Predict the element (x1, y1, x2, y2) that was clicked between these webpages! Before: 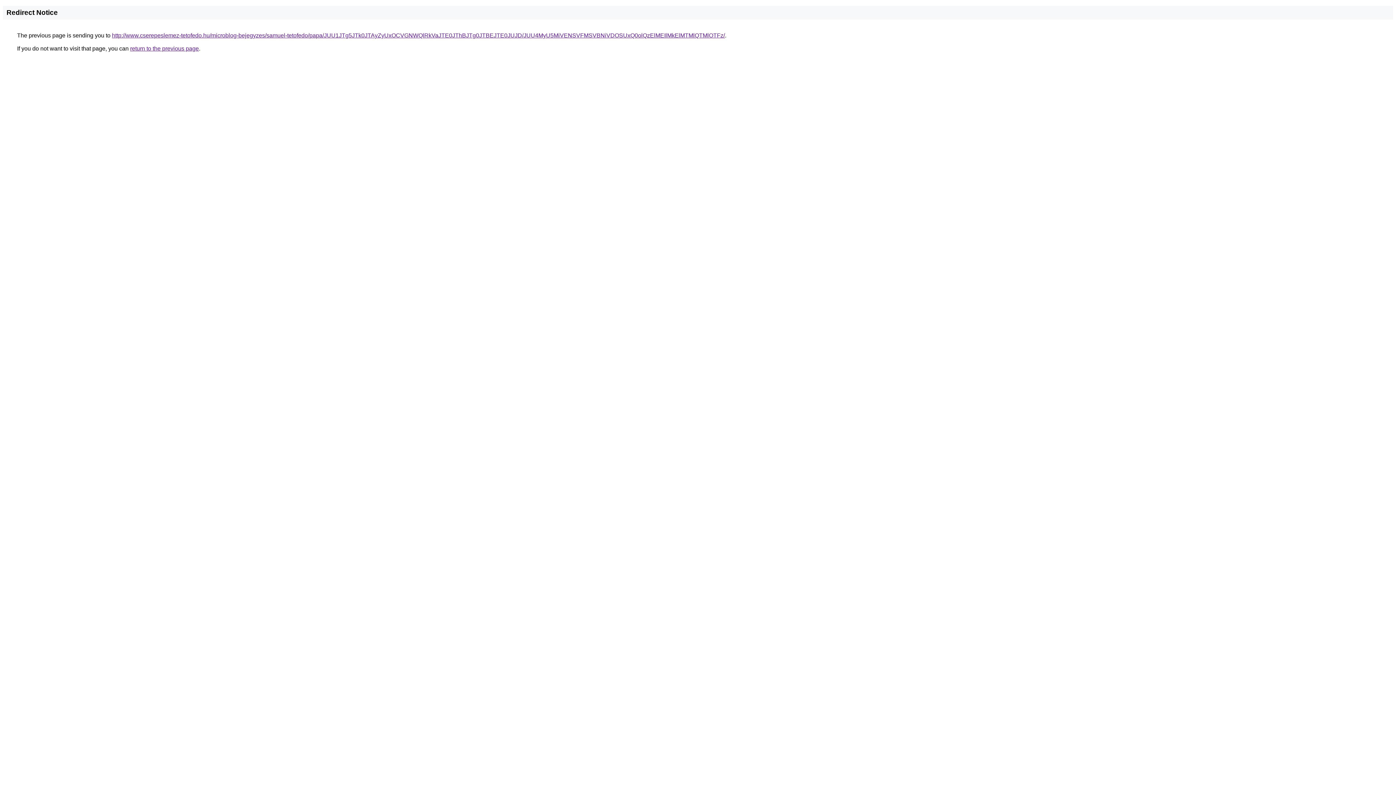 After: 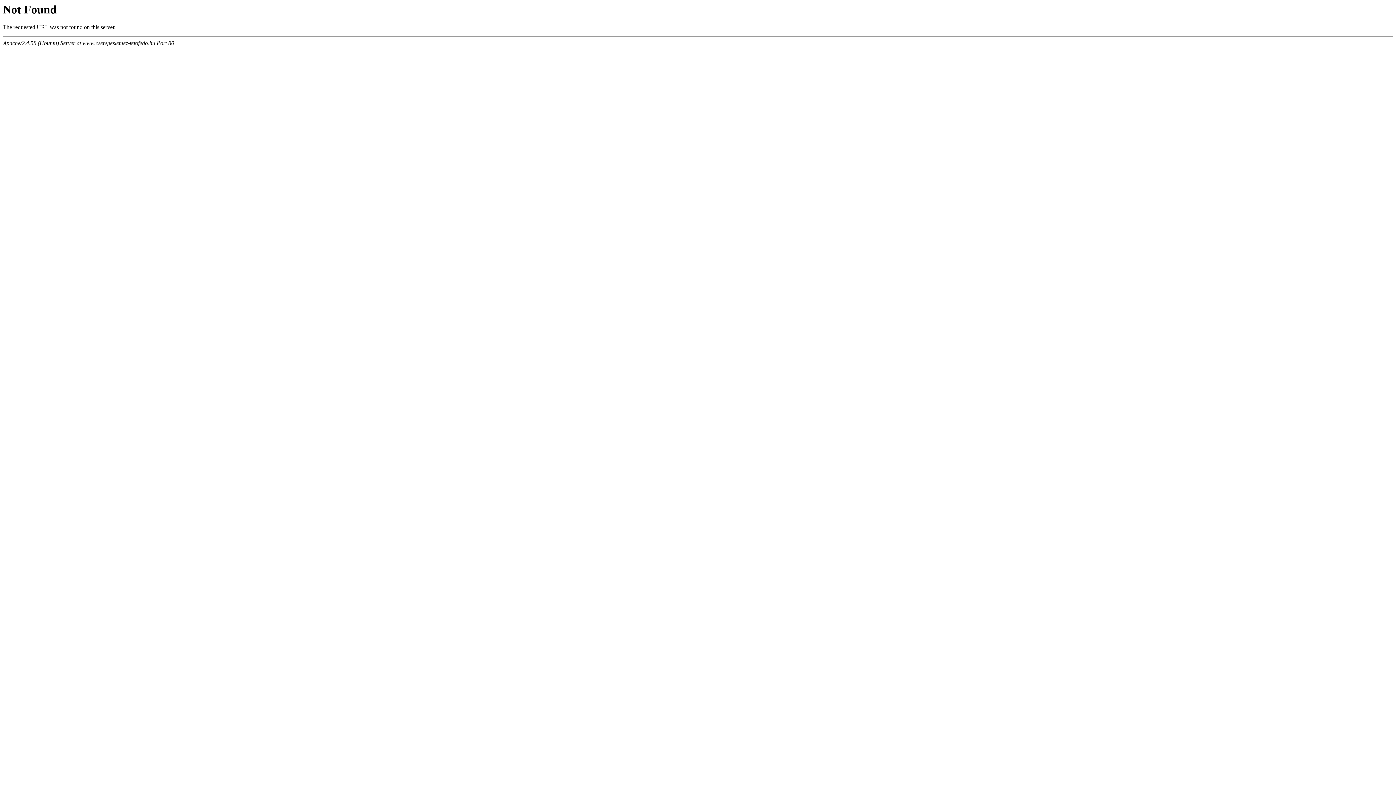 Action: bbox: (112, 32, 725, 38) label: http://www.cserepeslemez-tetofedo.hu/microblog-bejegyzes/samuel-tetofedo/papa/JUU1JTg5JTk0JTAyZyUxOCVGNWQlRkVaJTE0JThBJTg0JTBEJTE0JUJD/JUU4MyU5MiVENSVFMSVBNiVDOSUxQ0olQzElMEIlMkElMTMlQTMlOTFz/